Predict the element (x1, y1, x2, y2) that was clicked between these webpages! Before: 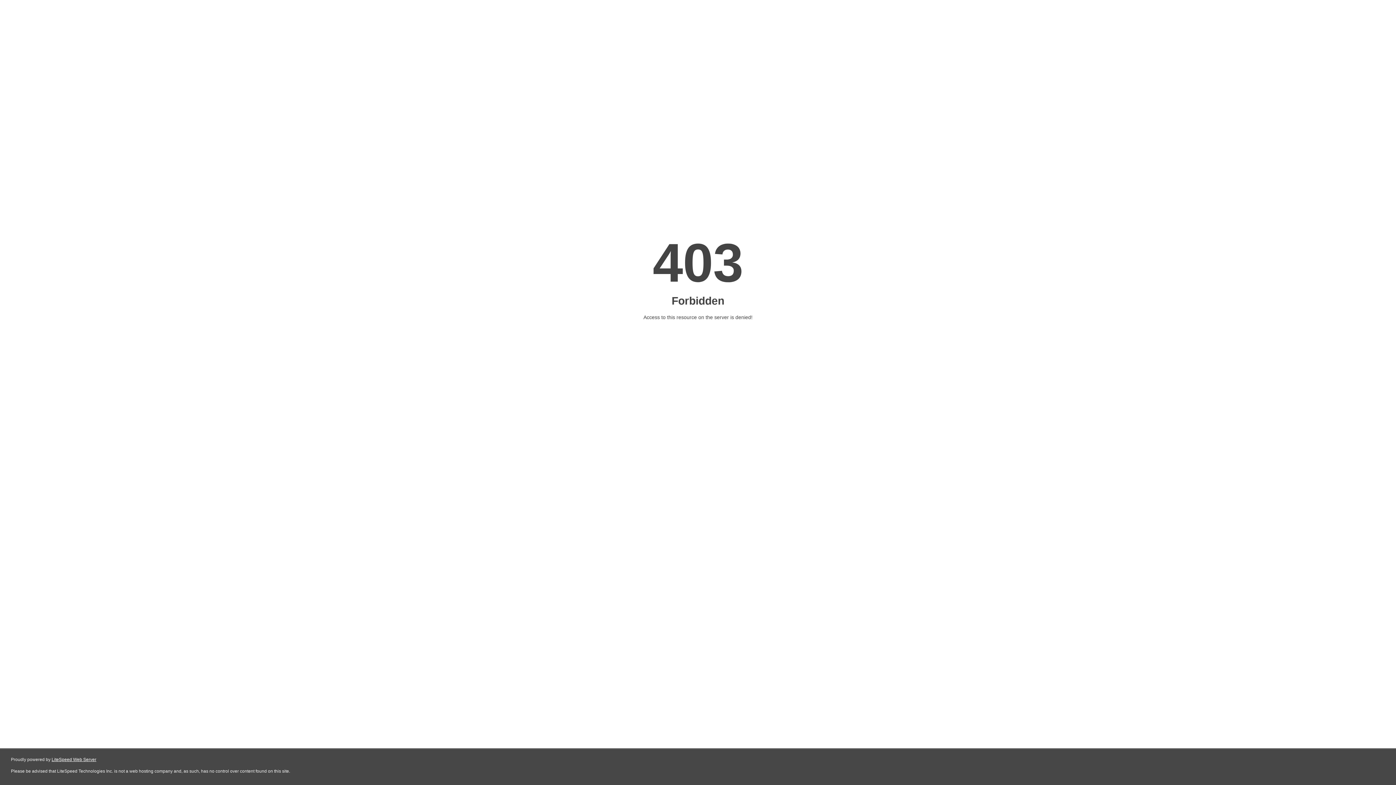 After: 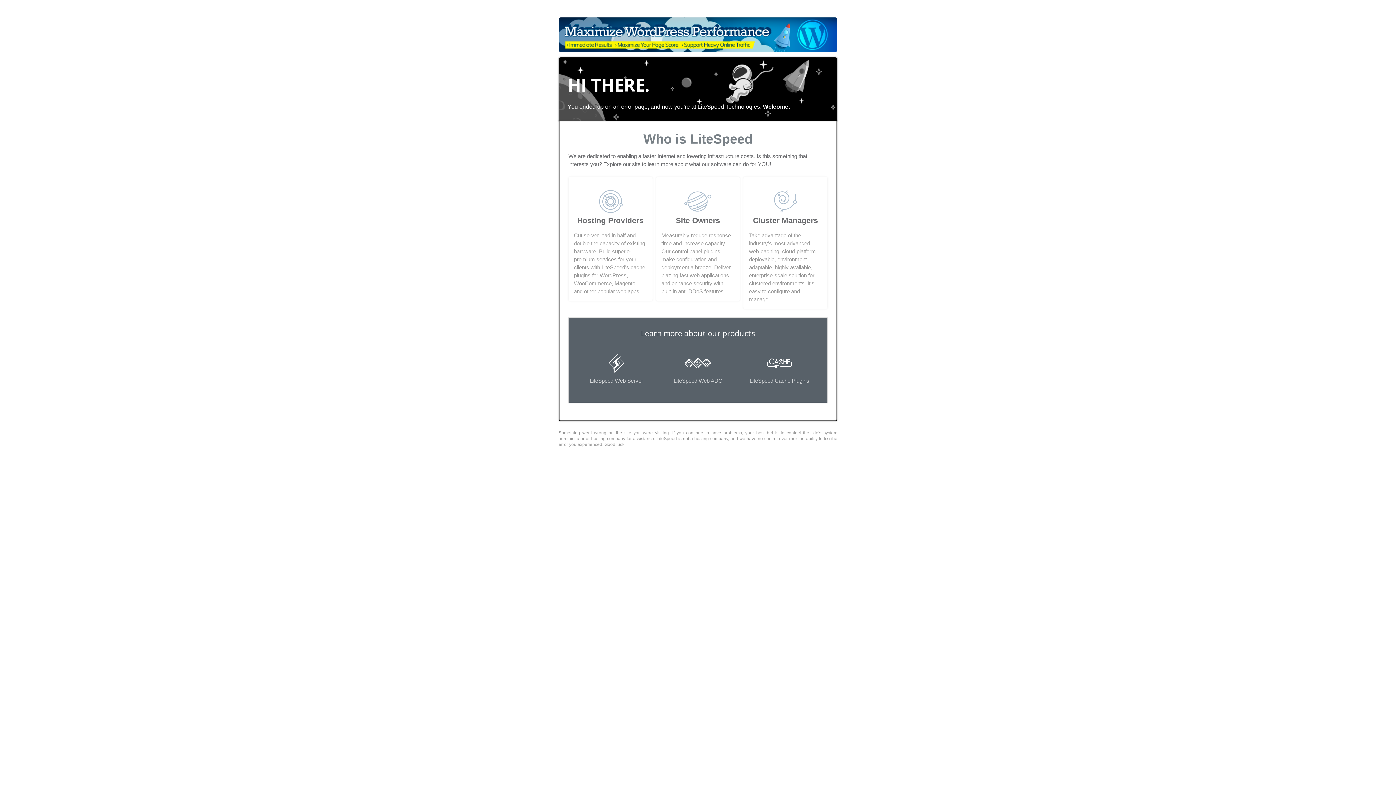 Action: label: LiteSpeed Web Server bbox: (51, 757, 96, 762)